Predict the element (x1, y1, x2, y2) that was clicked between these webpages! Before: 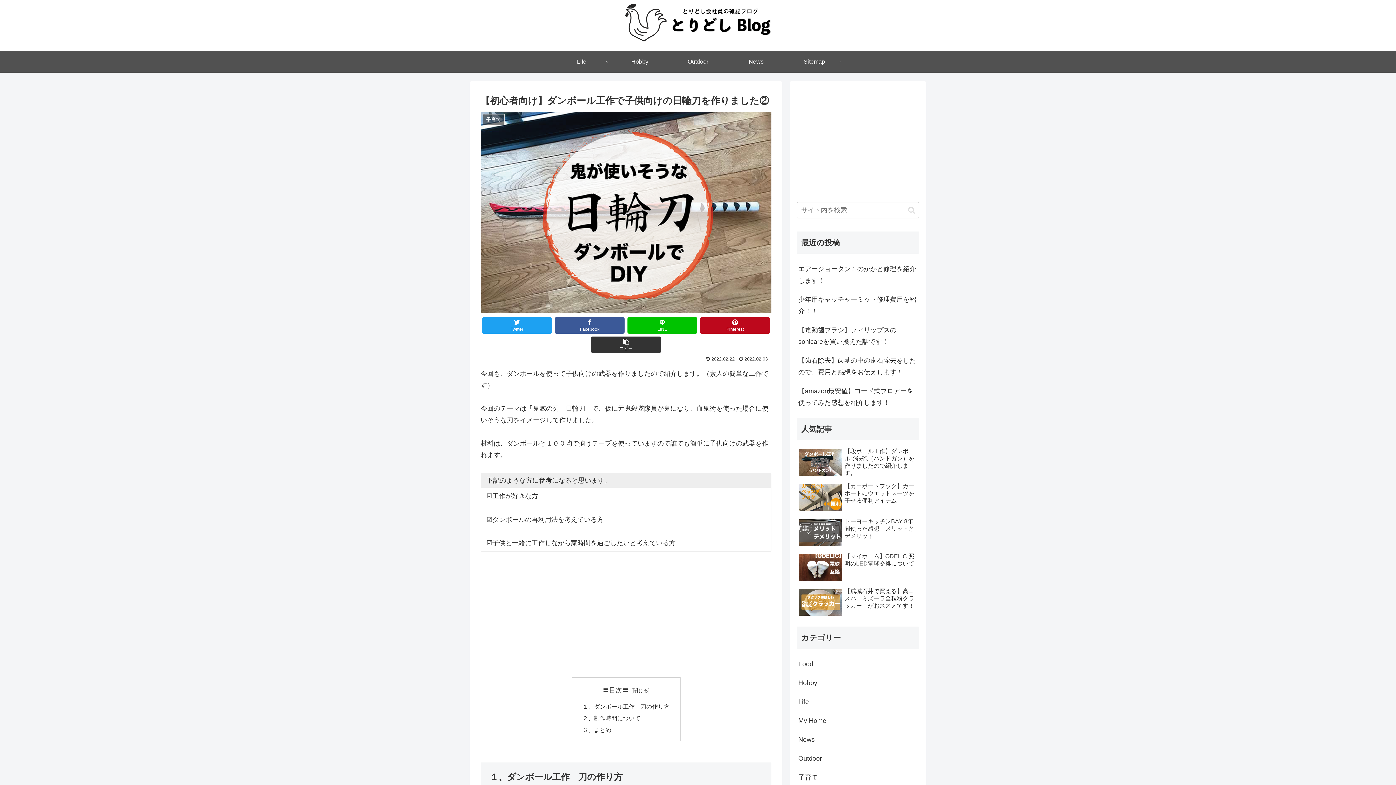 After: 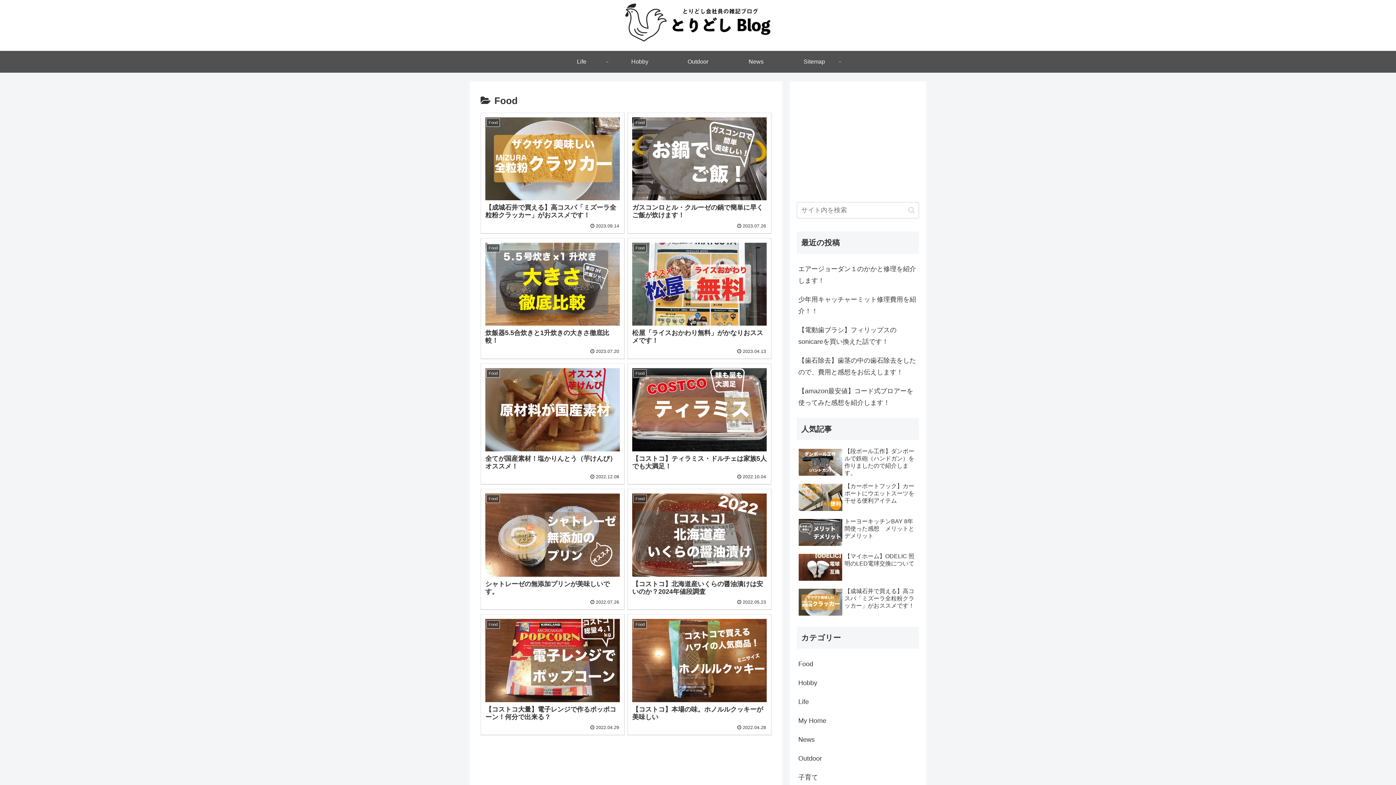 Action: bbox: (797, 655, 919, 673) label: Food